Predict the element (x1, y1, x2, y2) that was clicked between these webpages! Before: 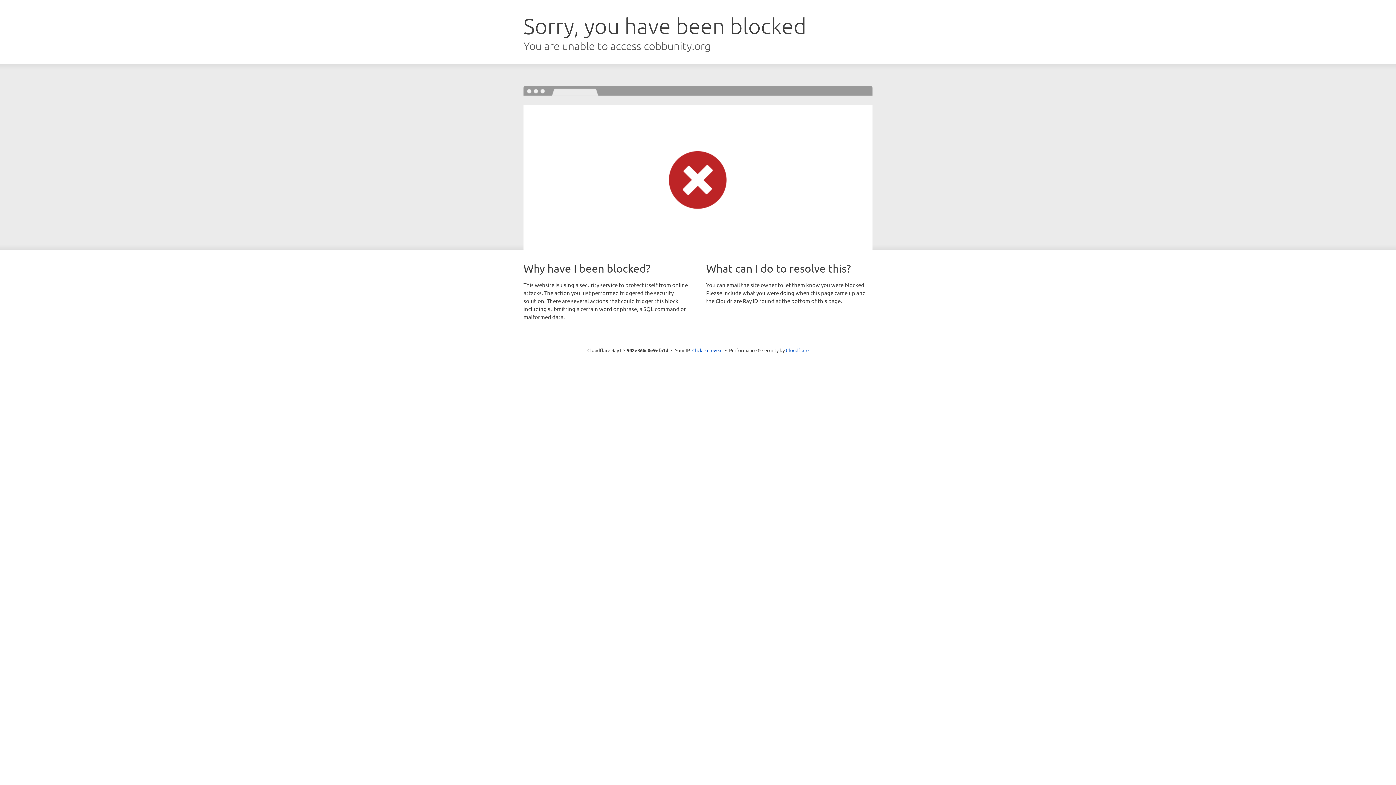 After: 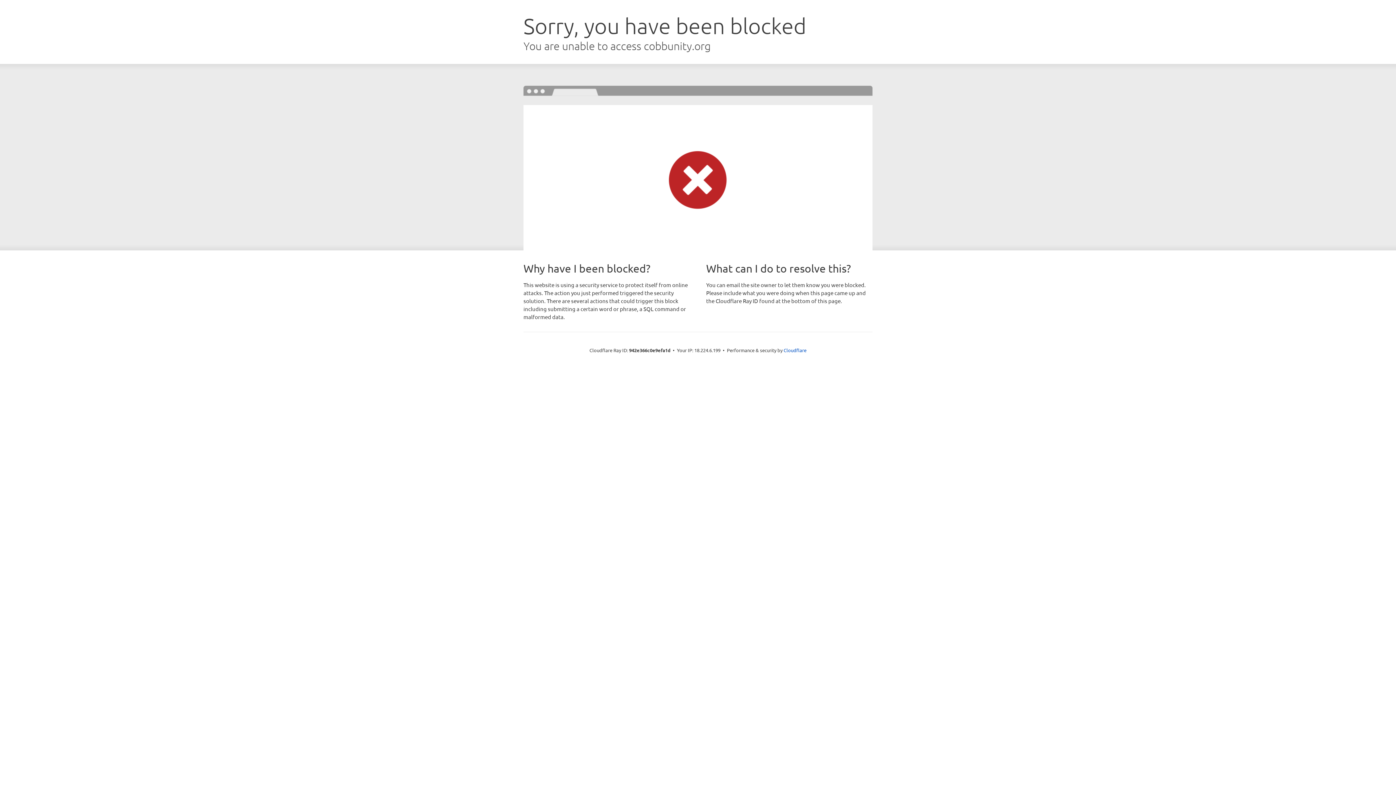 Action: bbox: (692, 346, 722, 353) label: Click to reveal